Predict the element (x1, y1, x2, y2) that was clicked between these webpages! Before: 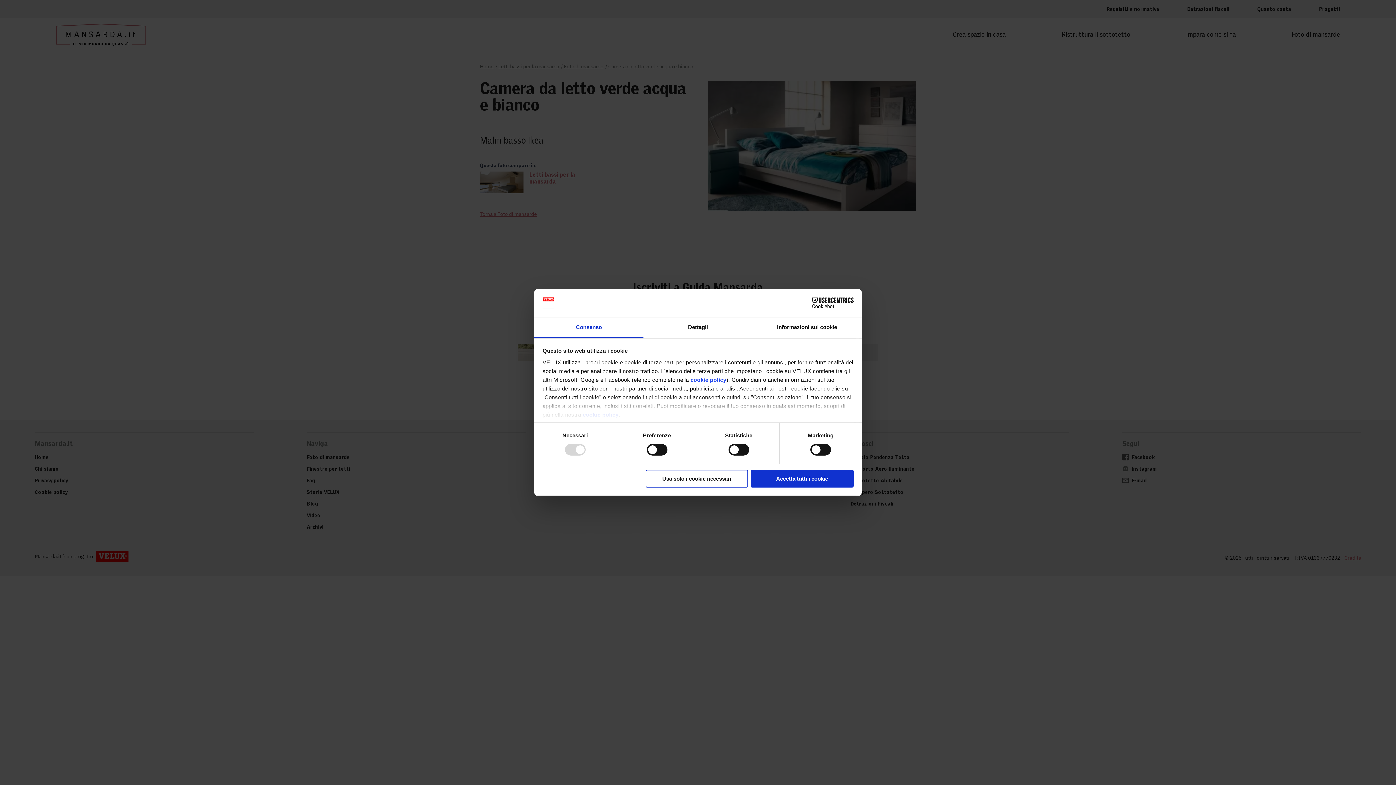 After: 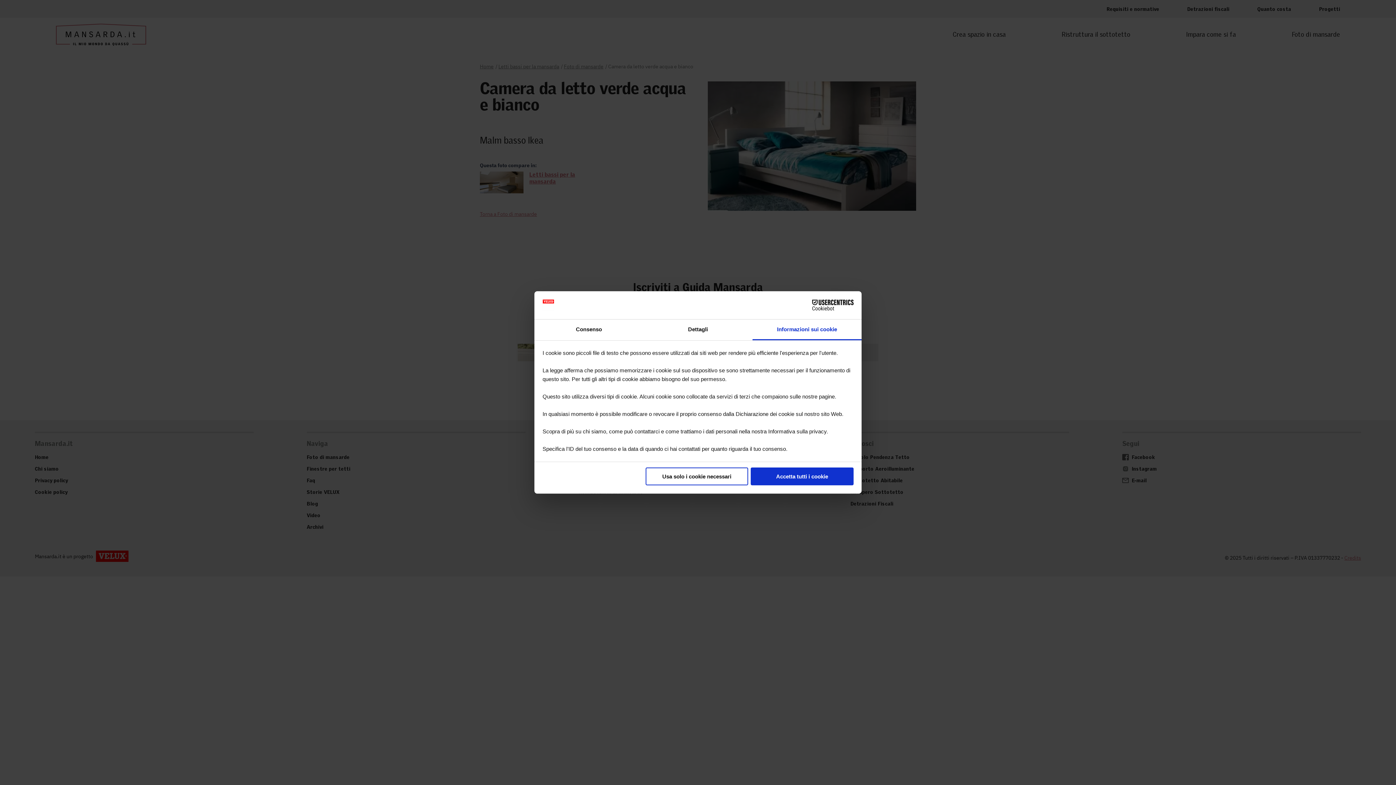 Action: label: Informazioni sui cookie bbox: (752, 317, 861, 338)